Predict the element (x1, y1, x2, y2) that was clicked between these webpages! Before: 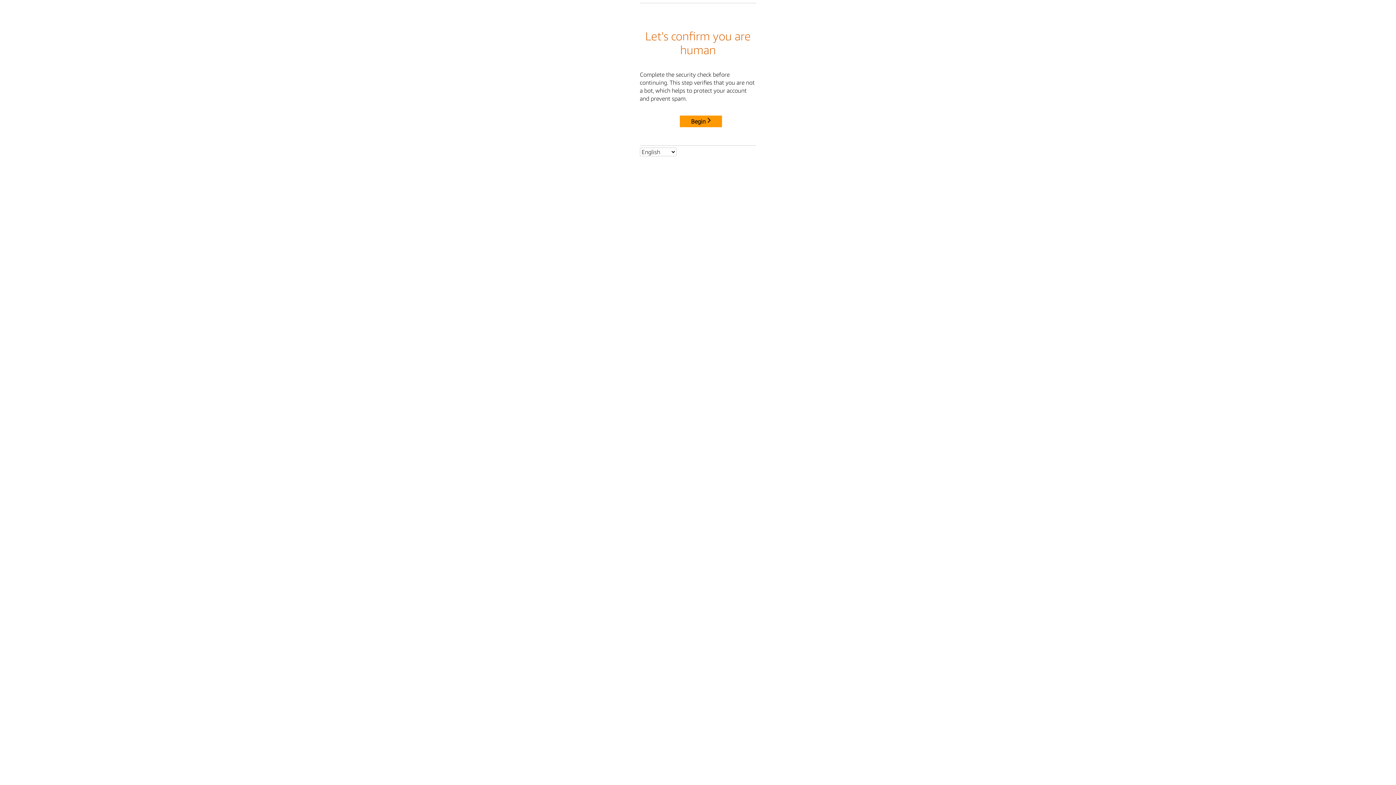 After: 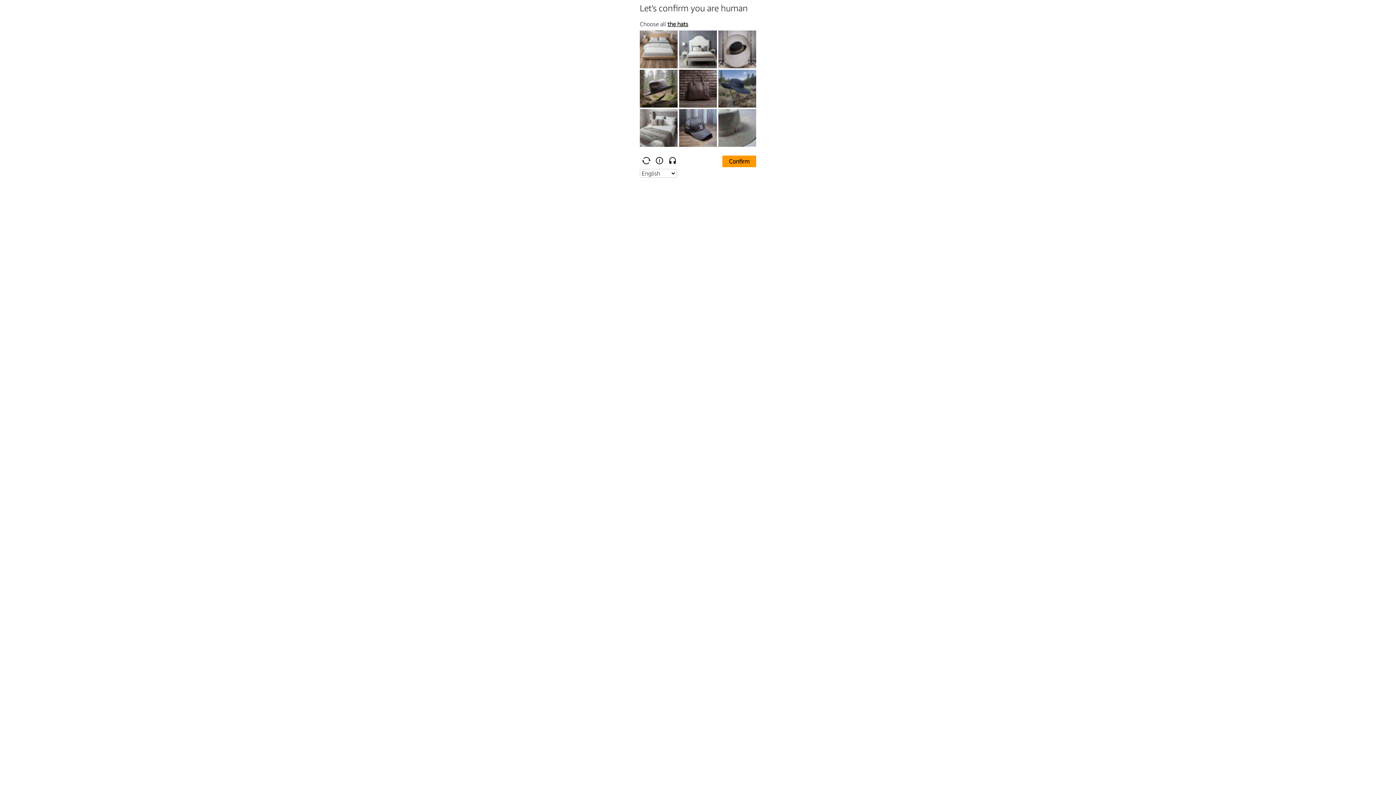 Action: bbox: (680, 115, 722, 127) label: Begin